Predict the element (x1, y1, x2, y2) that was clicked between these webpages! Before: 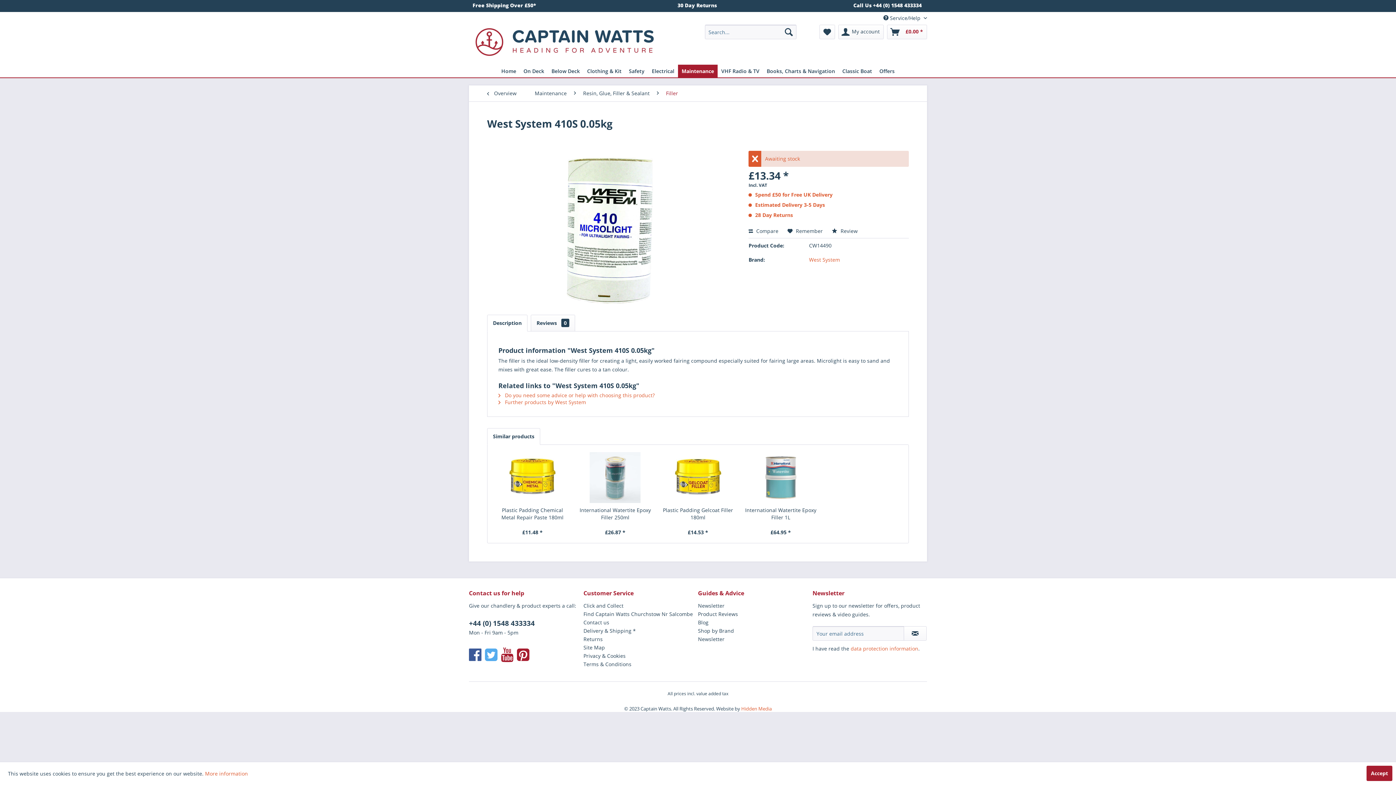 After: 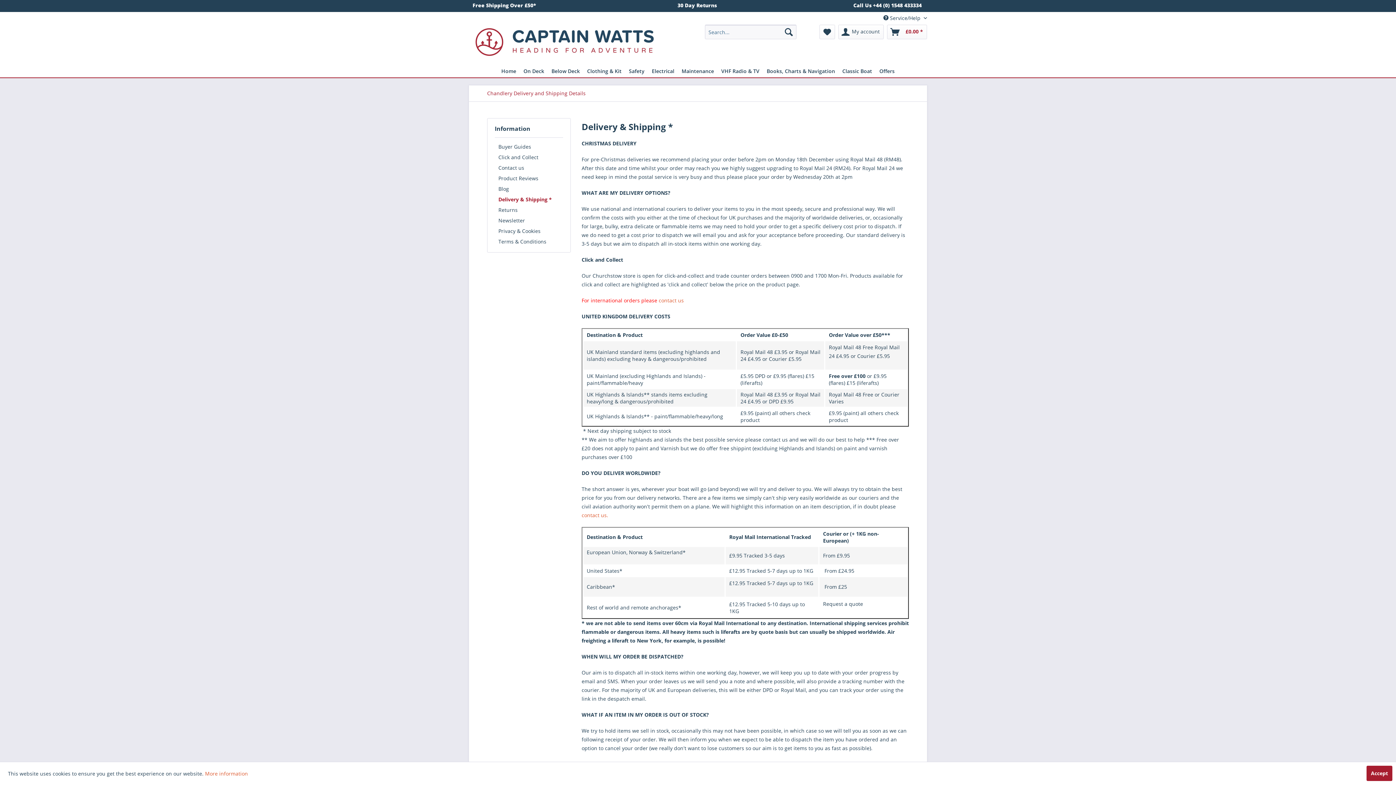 Action: bbox: (583, 626, 694, 635) label: Delivery & Shipping *